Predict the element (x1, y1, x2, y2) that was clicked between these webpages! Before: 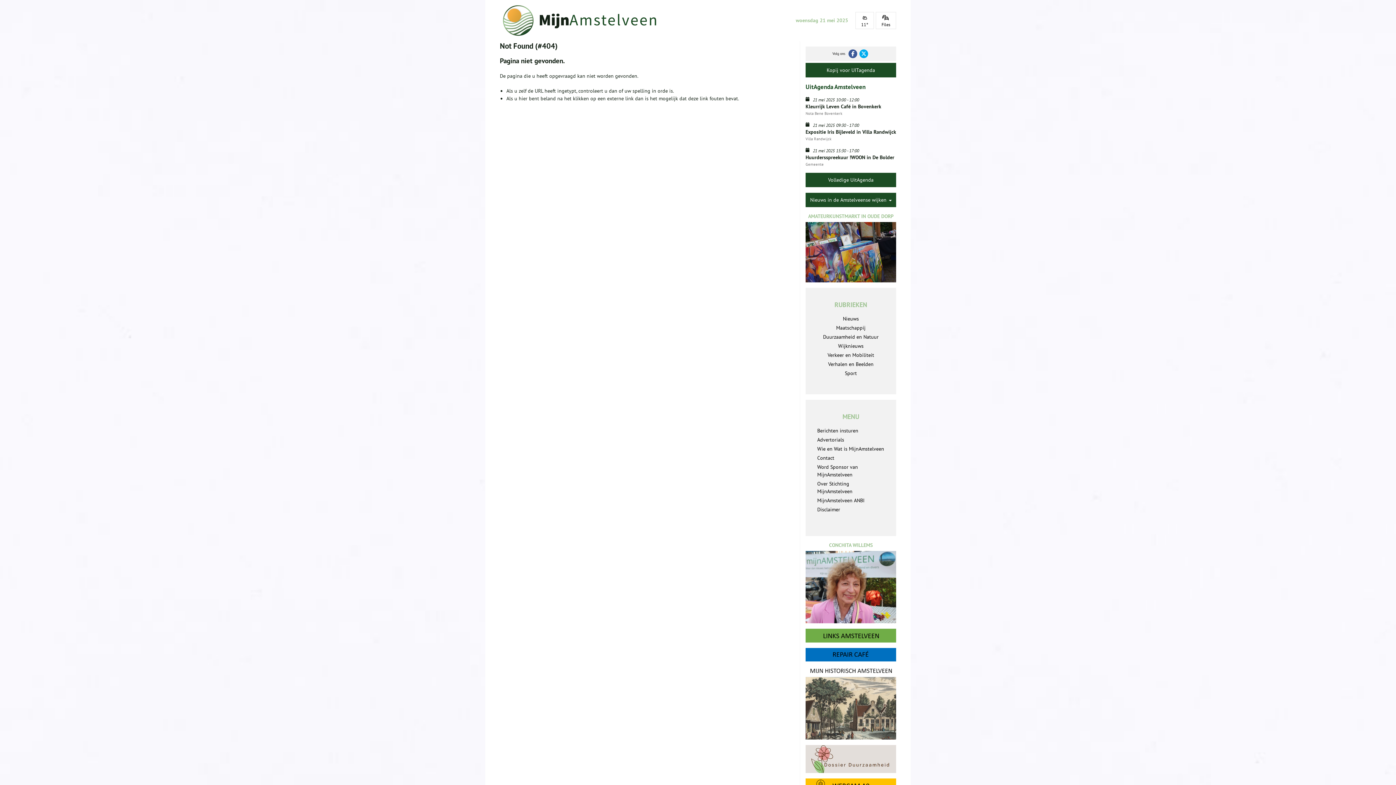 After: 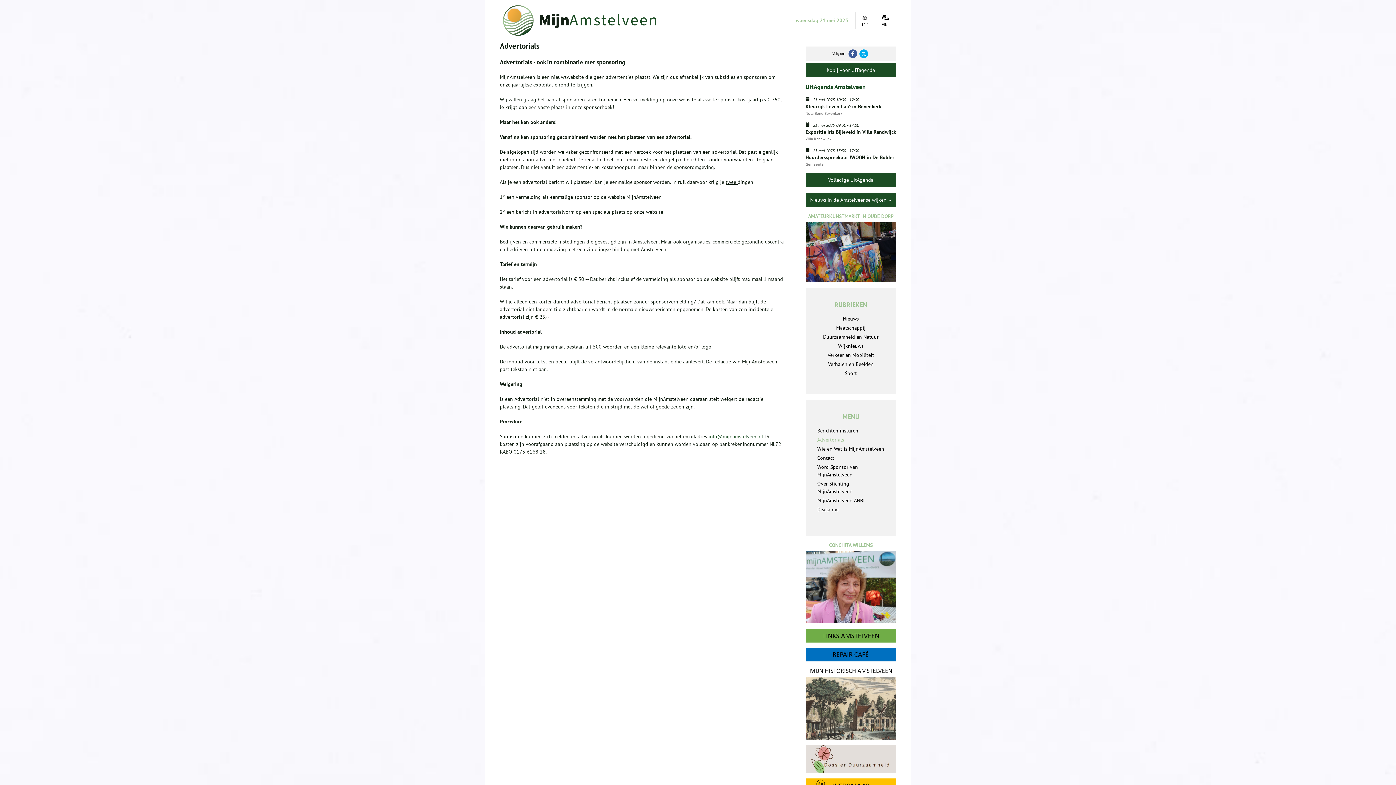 Action: bbox: (816, 435, 885, 444) label: Advertorials